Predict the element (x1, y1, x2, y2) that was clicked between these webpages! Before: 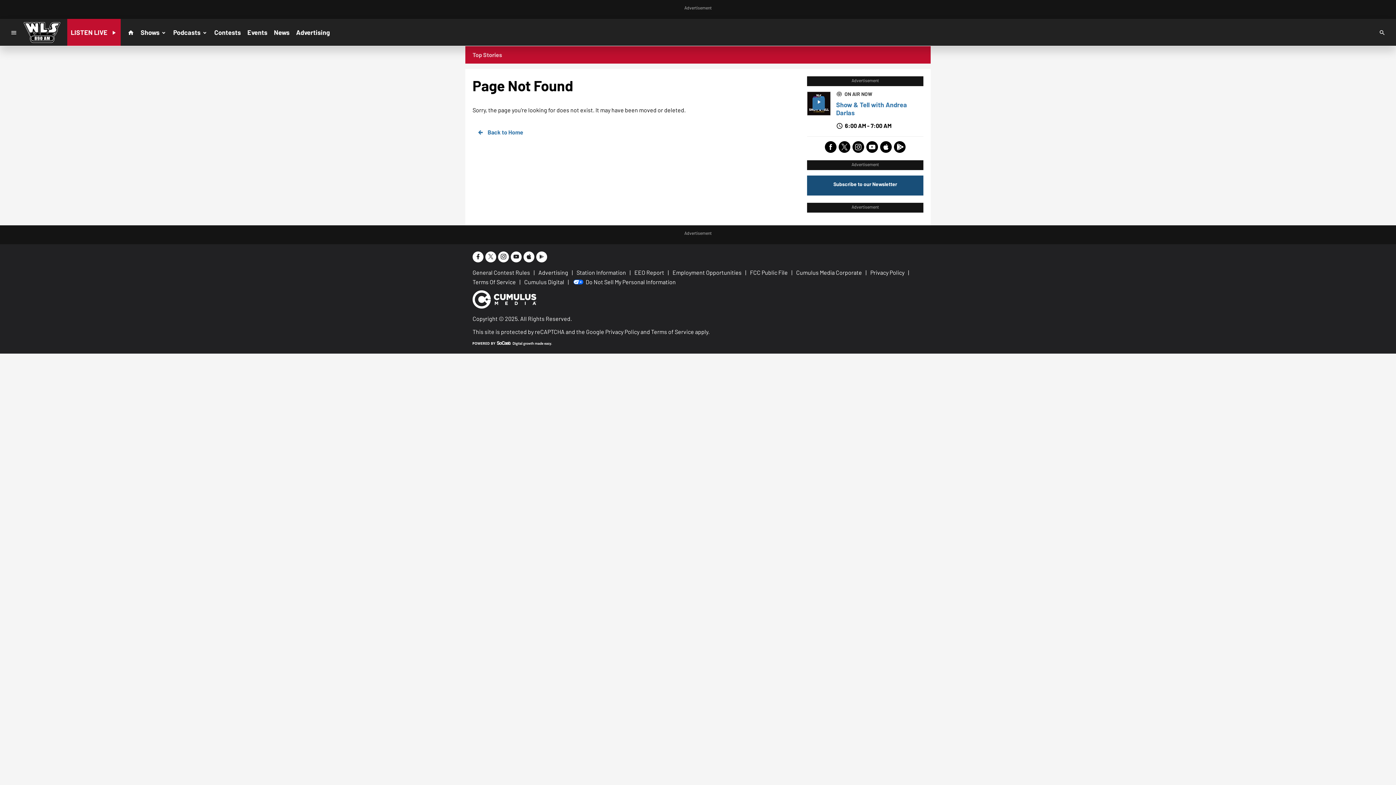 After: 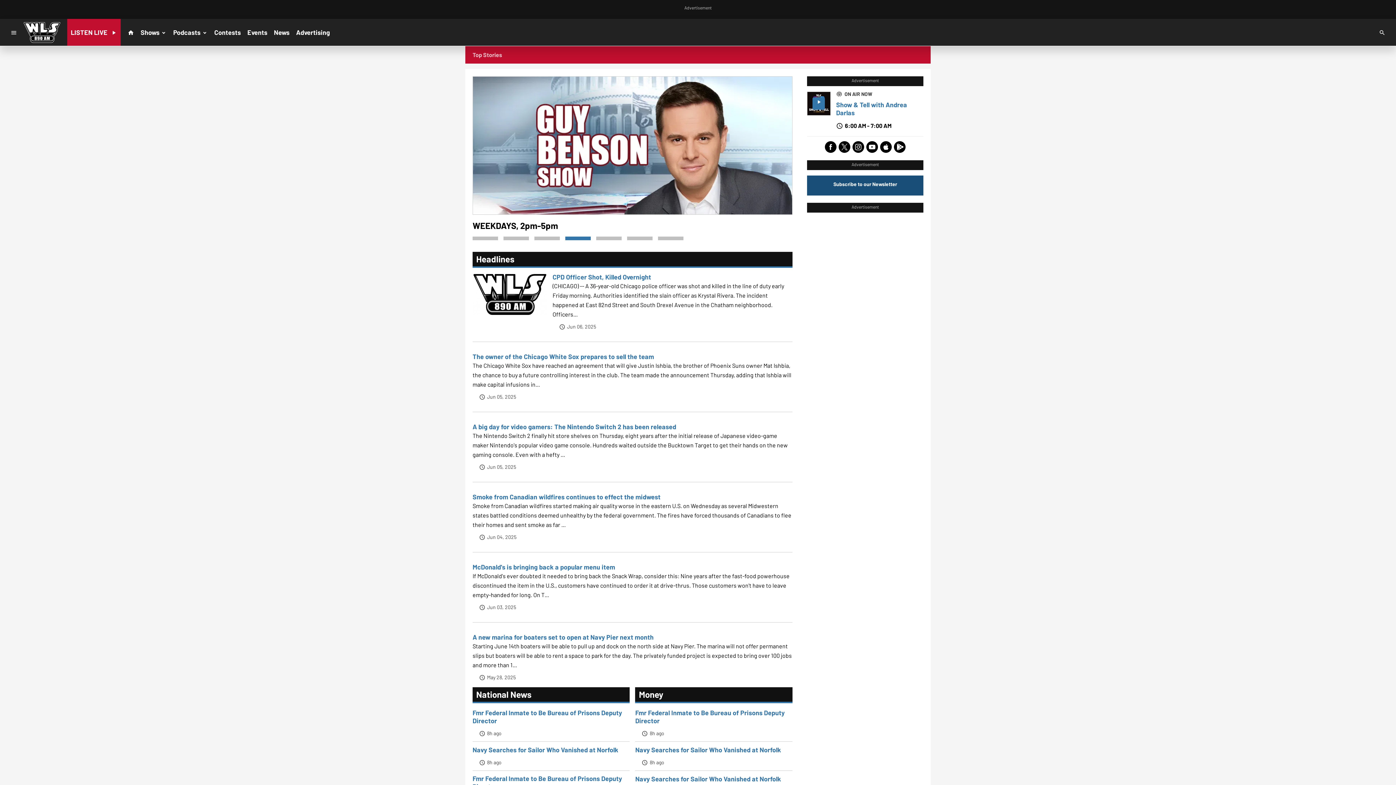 Action: bbox: (472, 125, 527, 138) label:  Back to Home